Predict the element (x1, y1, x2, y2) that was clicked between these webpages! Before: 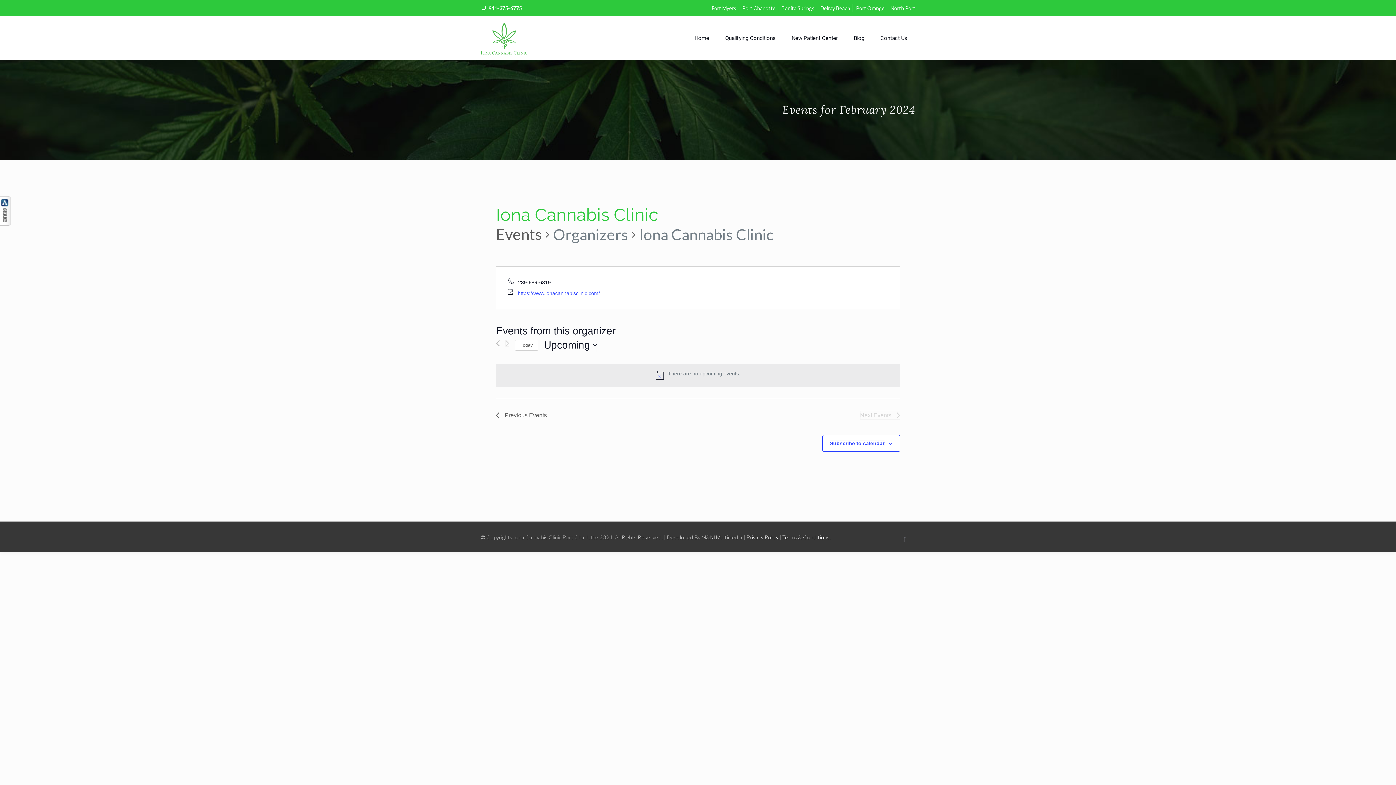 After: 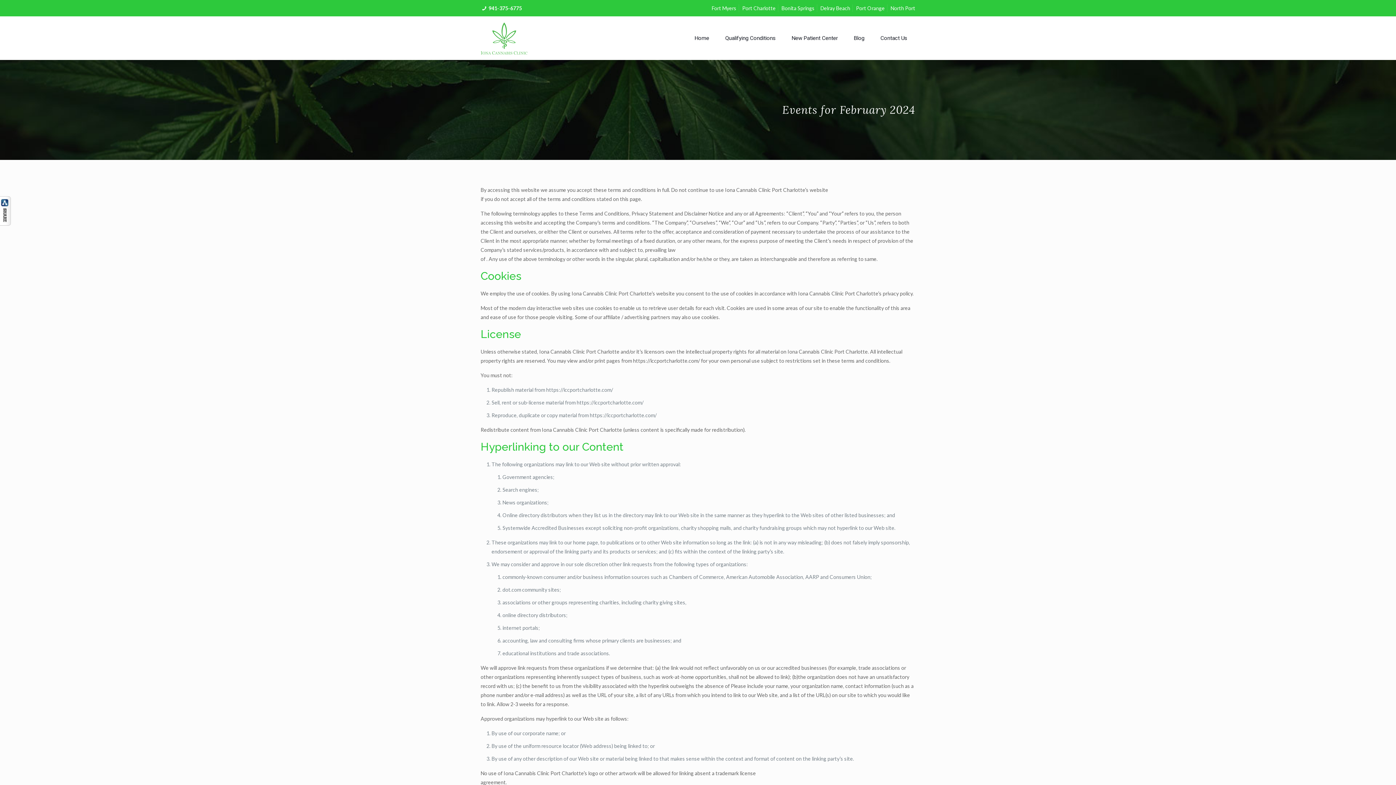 Action: label: Terms & Conditions. bbox: (782, 534, 830, 540)